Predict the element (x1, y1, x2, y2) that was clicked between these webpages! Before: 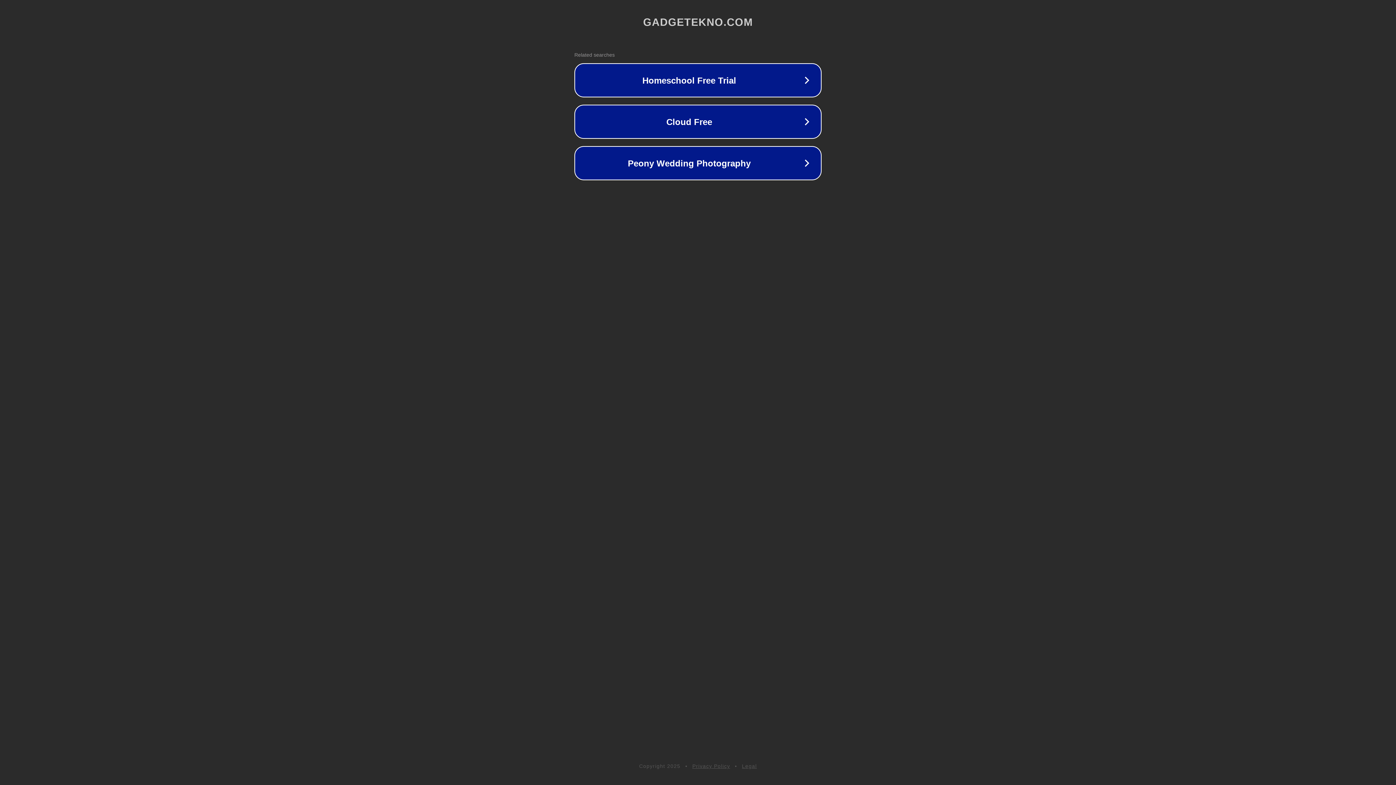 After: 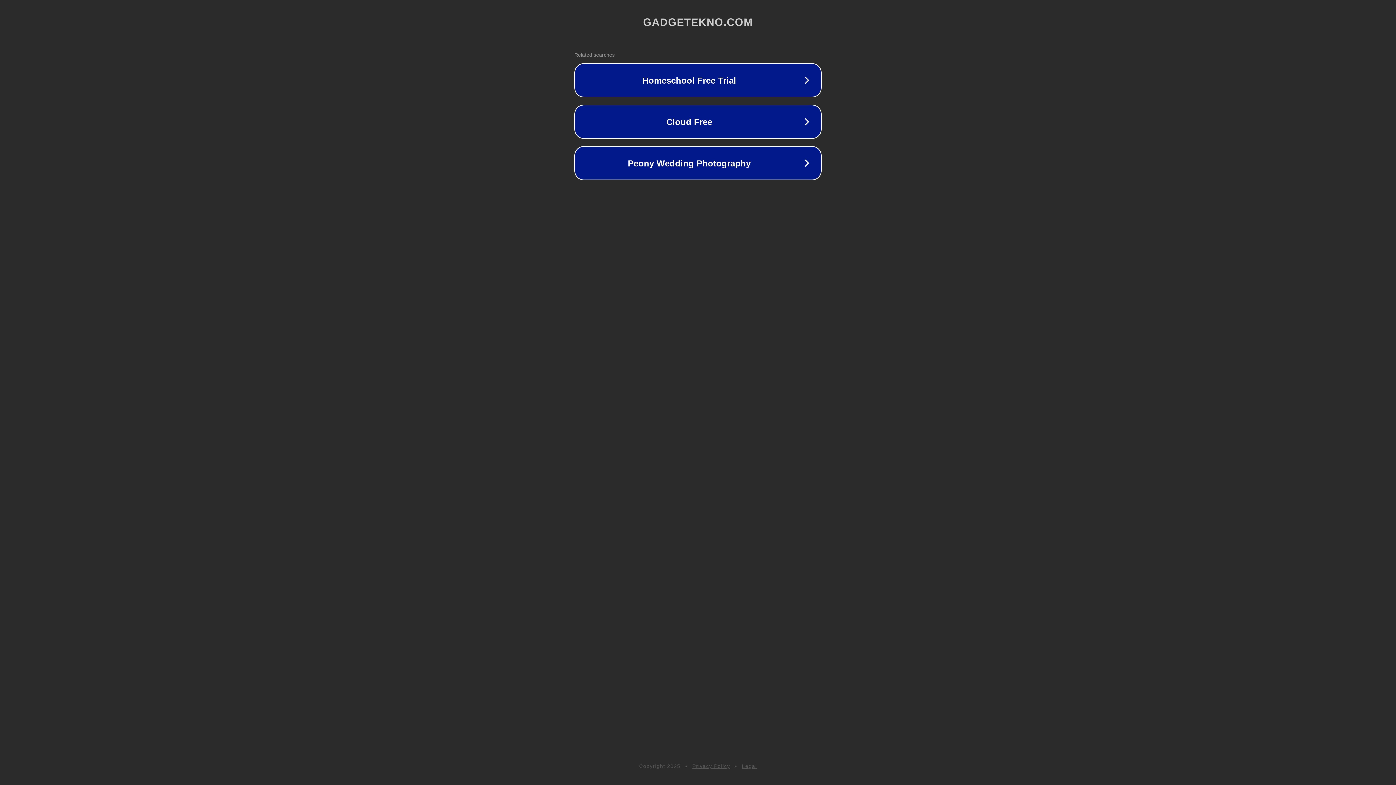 Action: label: Legal bbox: (742, 763, 757, 769)